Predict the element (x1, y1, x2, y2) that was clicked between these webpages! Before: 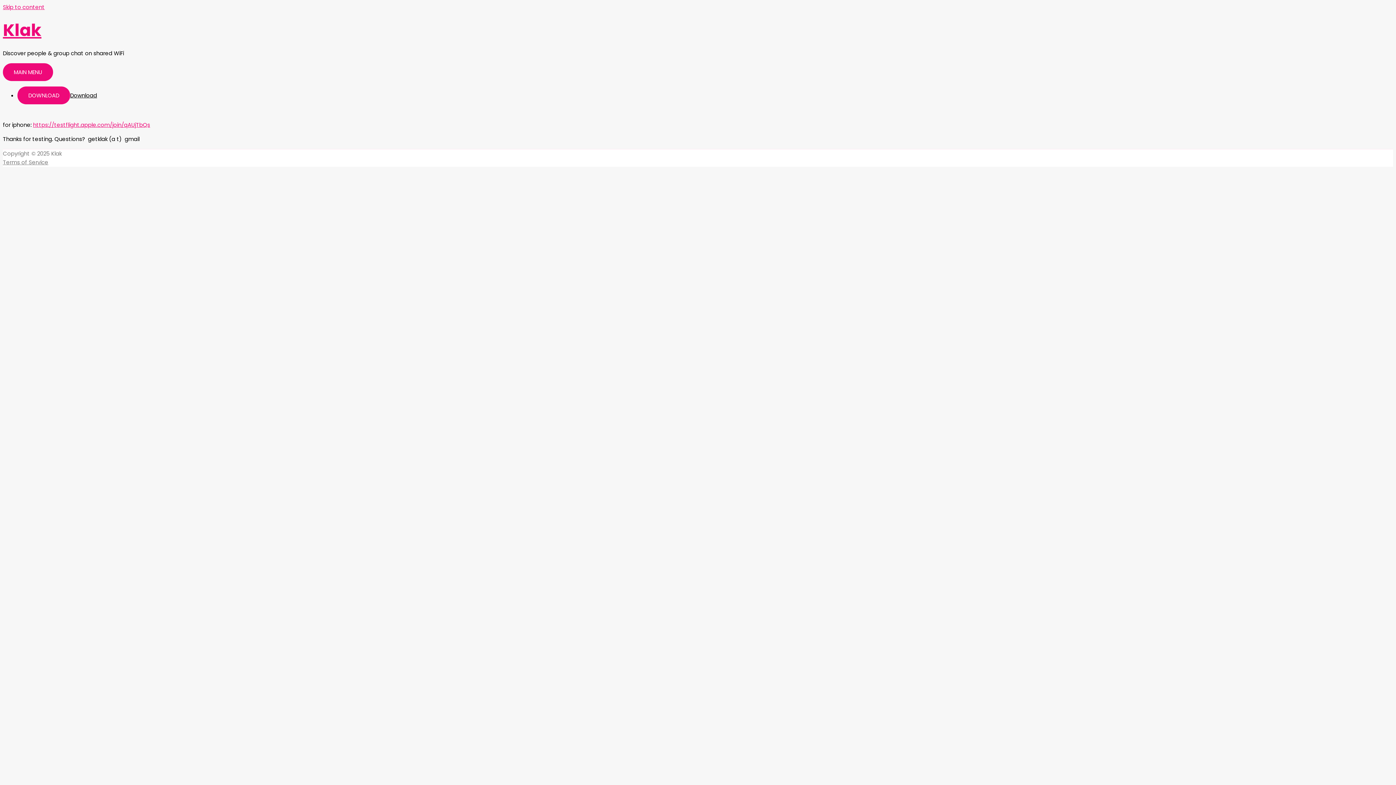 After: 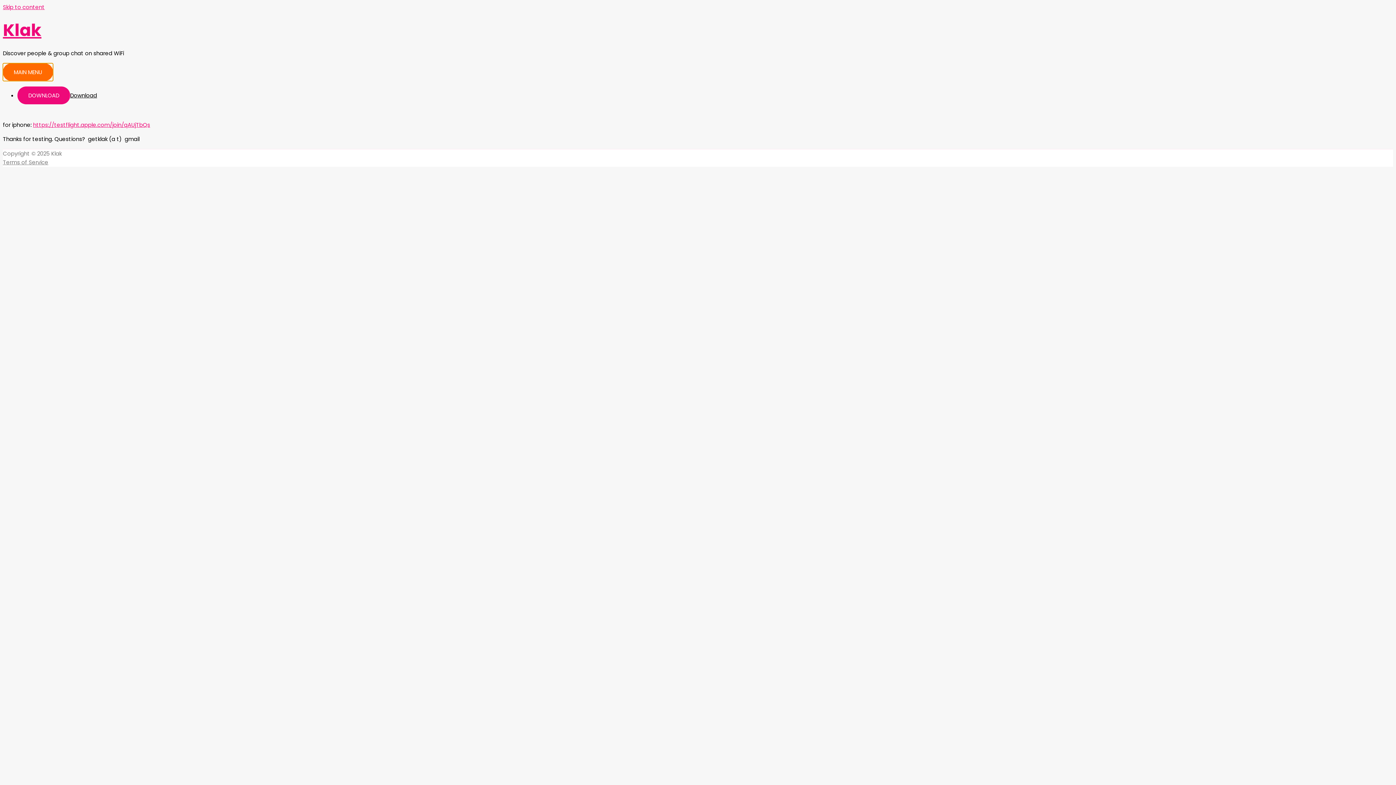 Action: bbox: (2, 63, 53, 81) label: MAIN MENU